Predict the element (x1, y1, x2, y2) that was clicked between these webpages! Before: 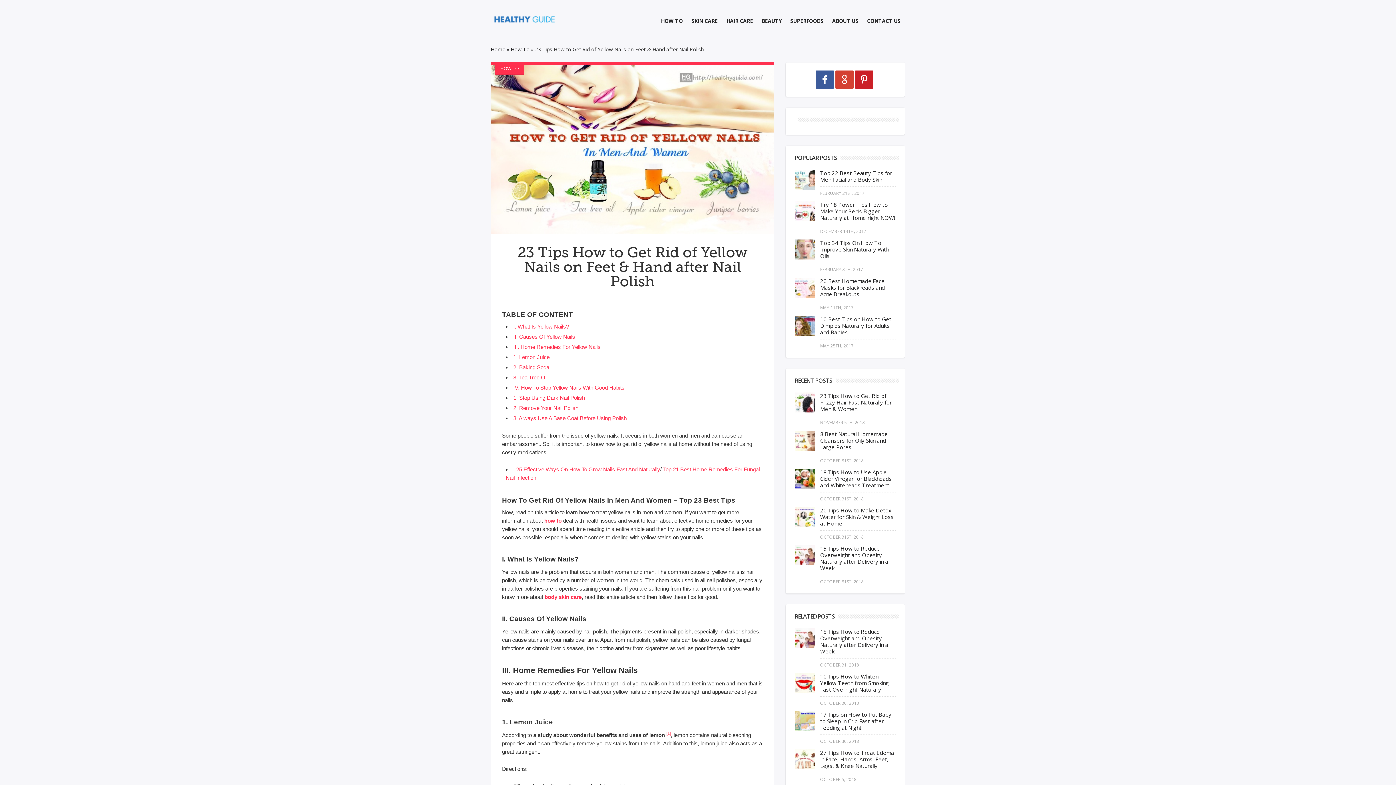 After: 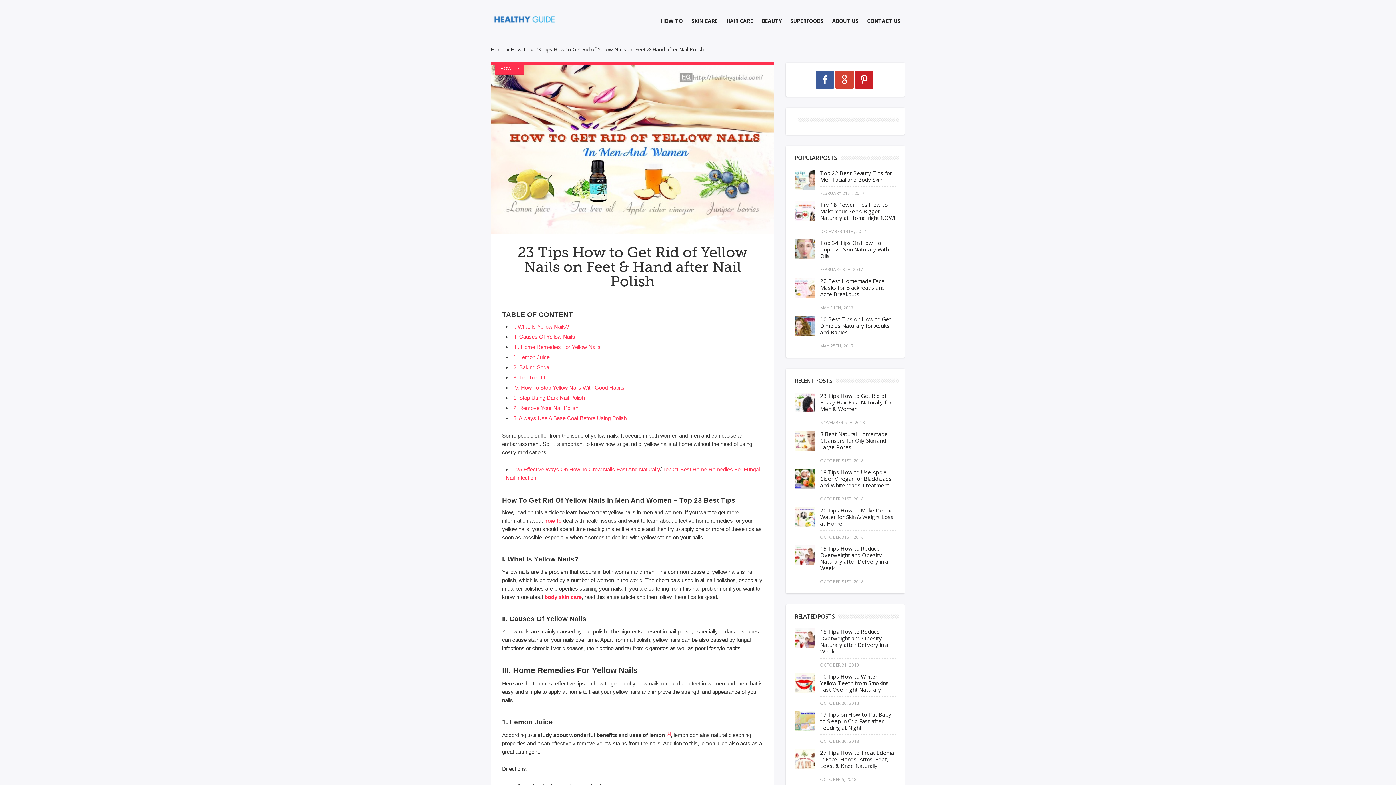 Action: bbox: (544, 517, 561, 523) label: how to